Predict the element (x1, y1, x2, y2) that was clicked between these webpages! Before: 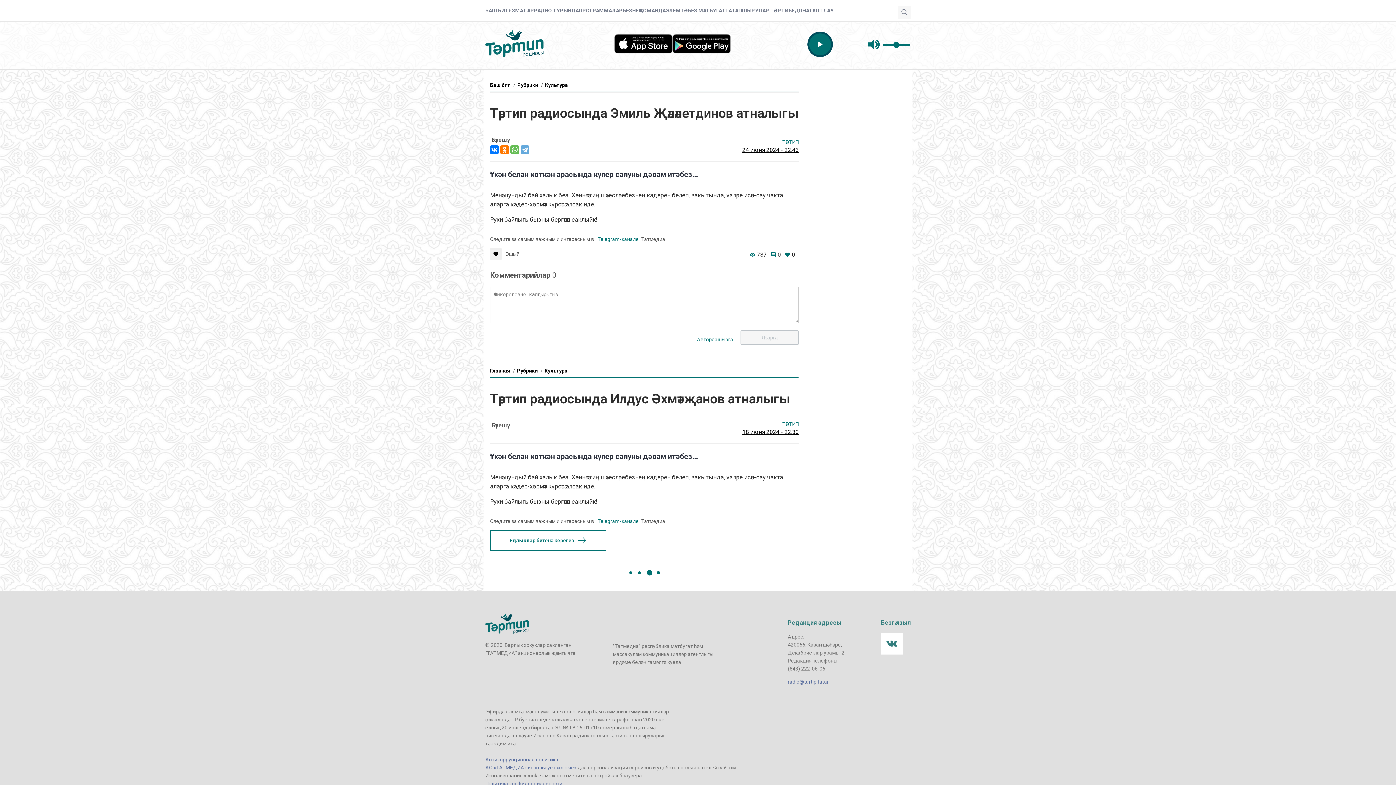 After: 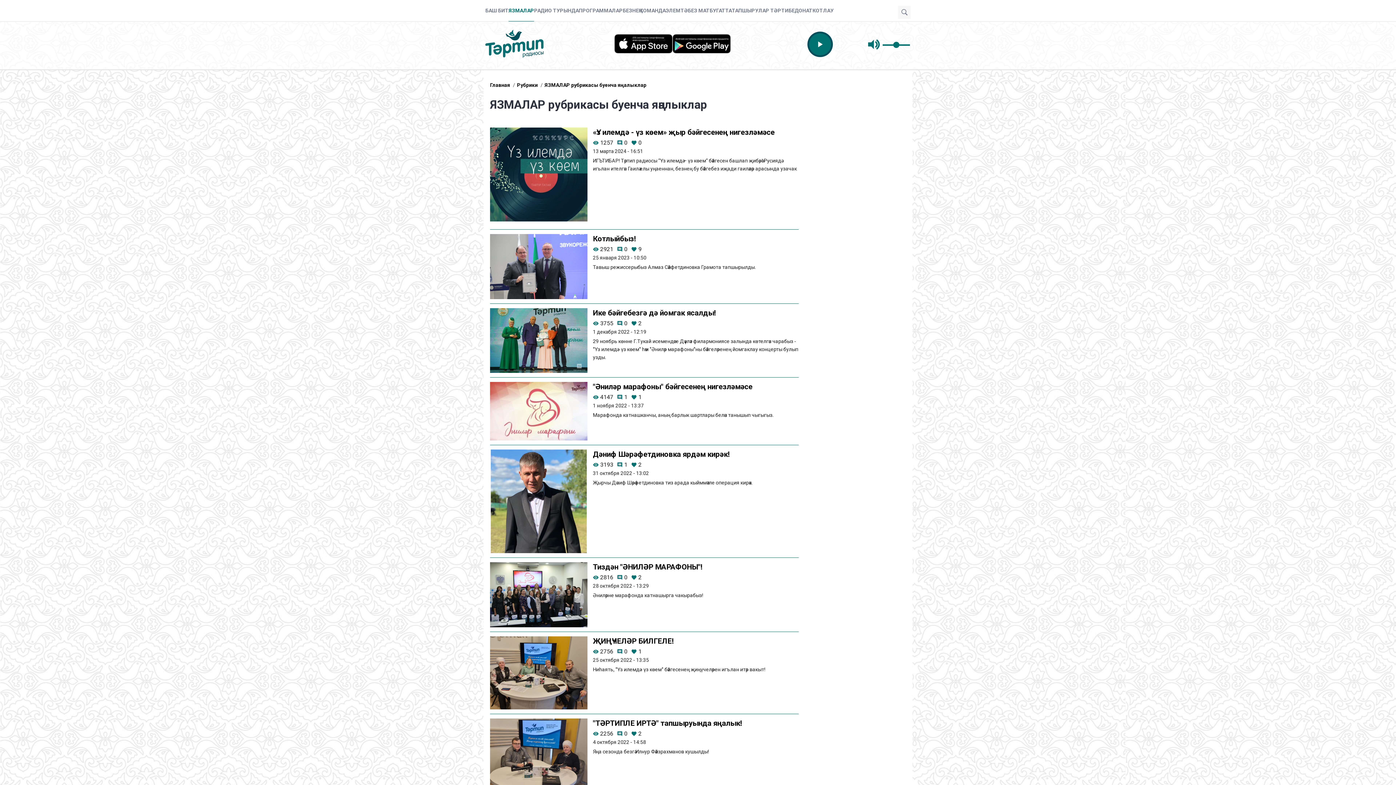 Action: bbox: (508, 0, 534, 21) label: ЯЗМАЛАР